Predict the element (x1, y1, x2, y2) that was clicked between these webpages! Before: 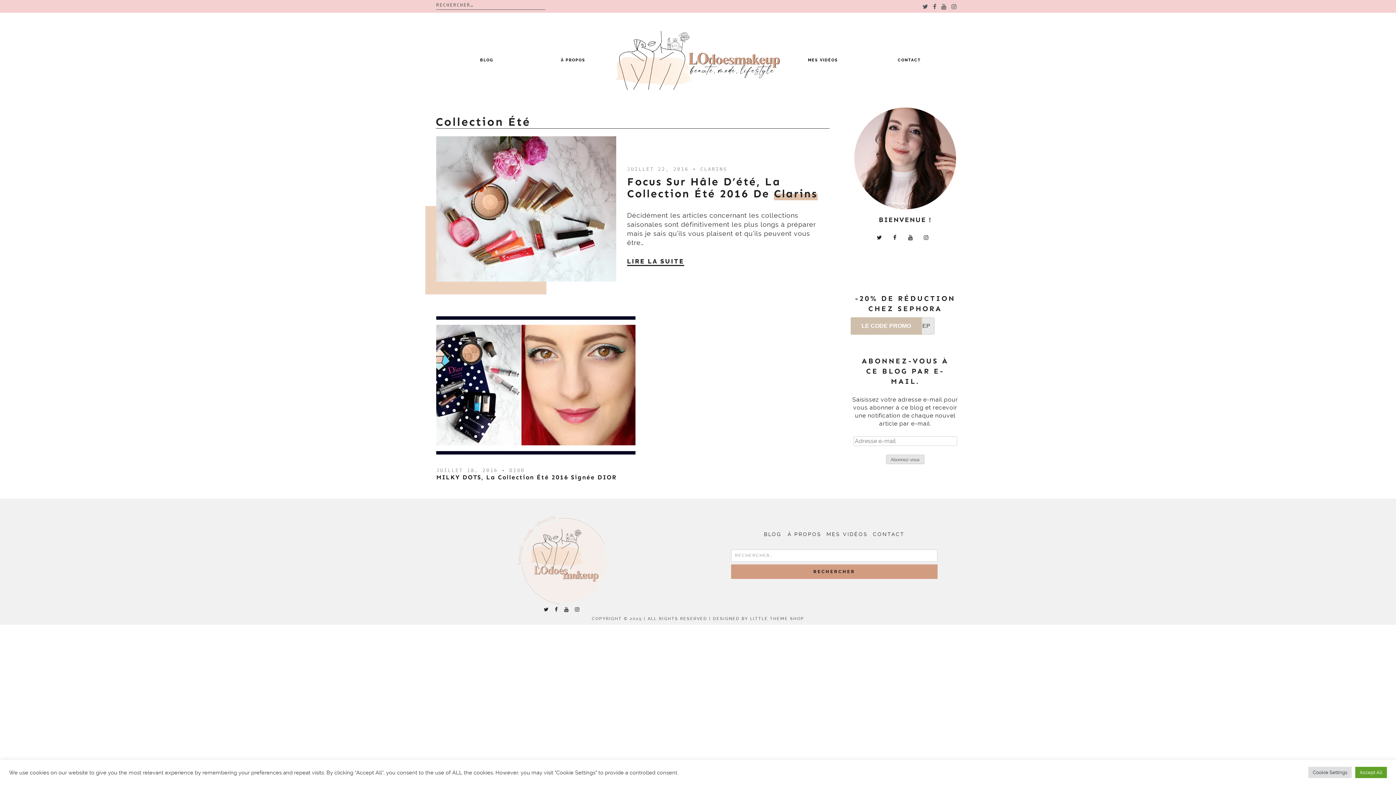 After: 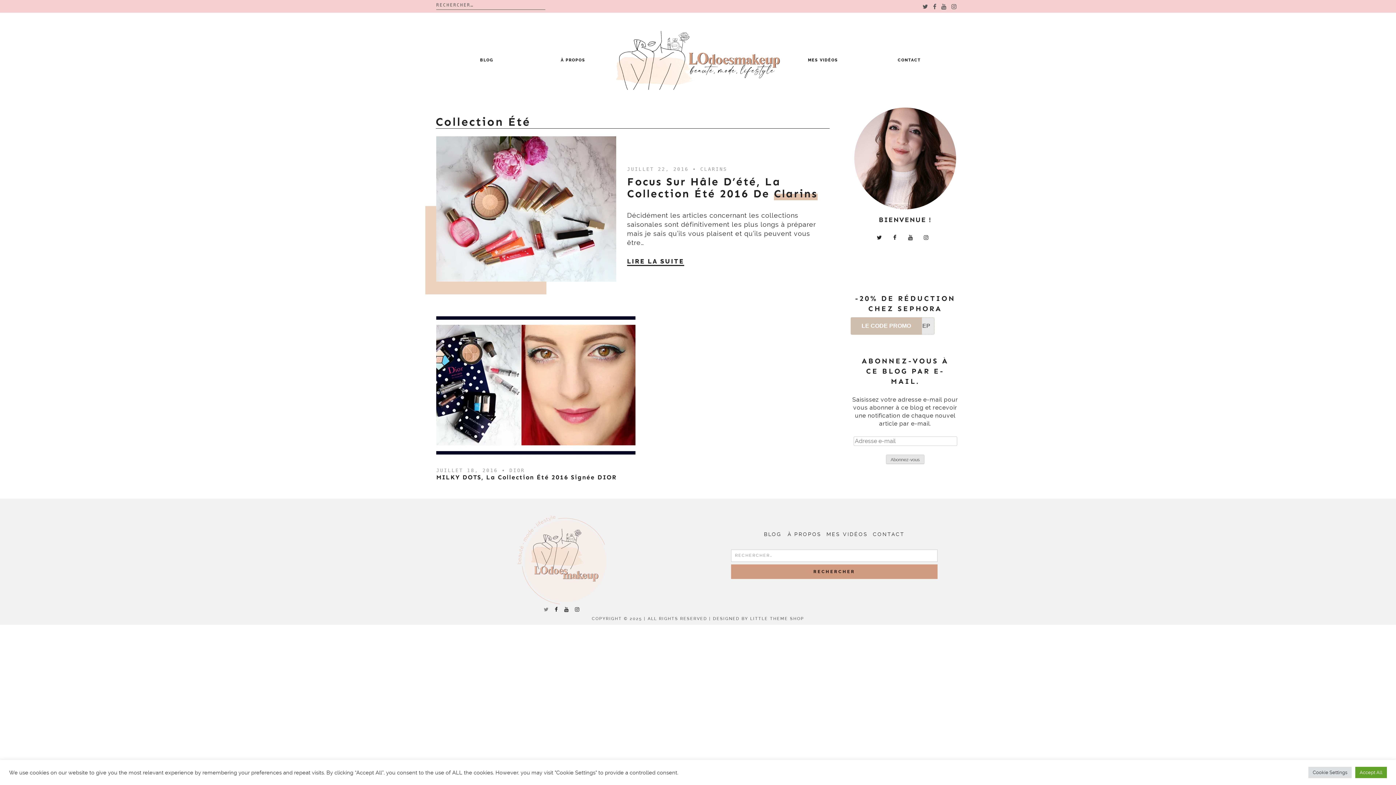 Action: bbox: (543, 606, 552, 612) label:  